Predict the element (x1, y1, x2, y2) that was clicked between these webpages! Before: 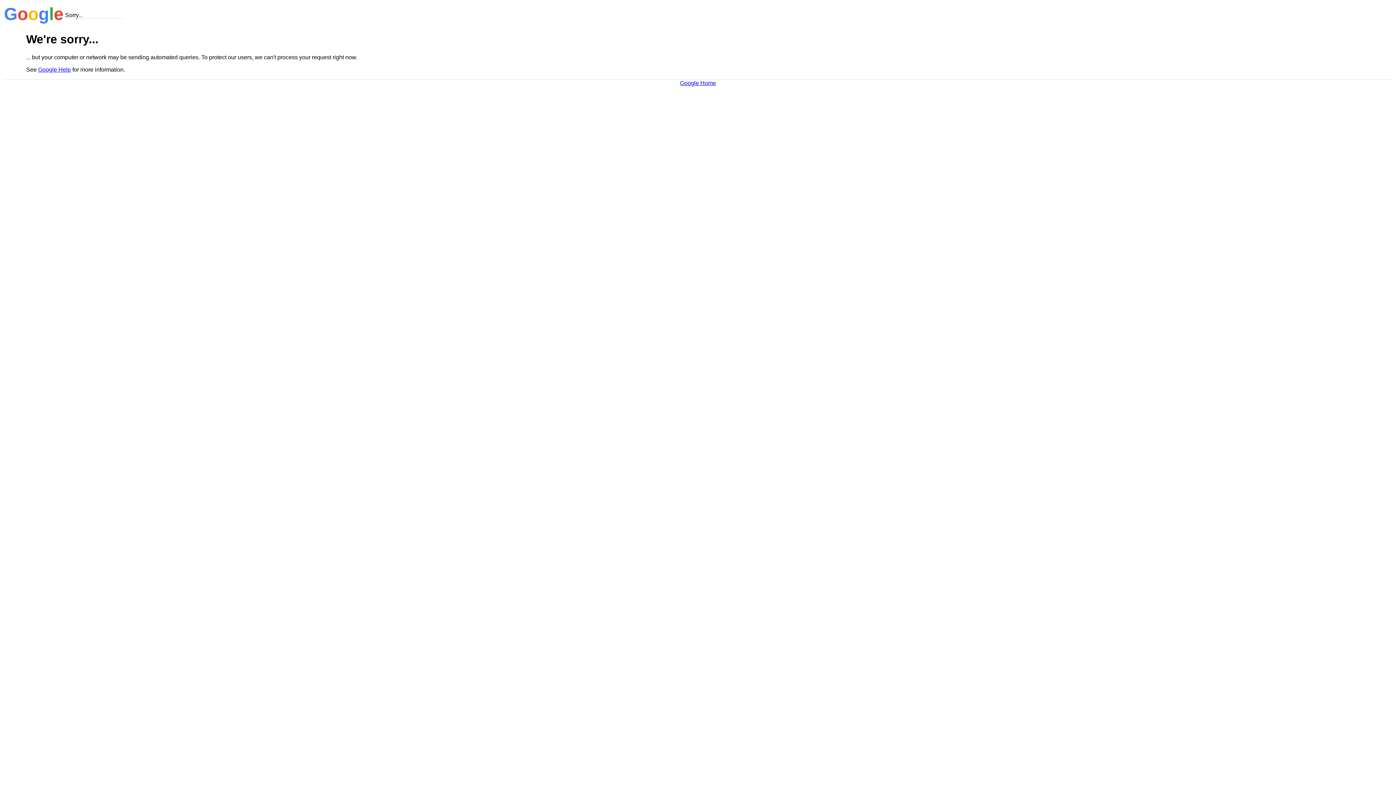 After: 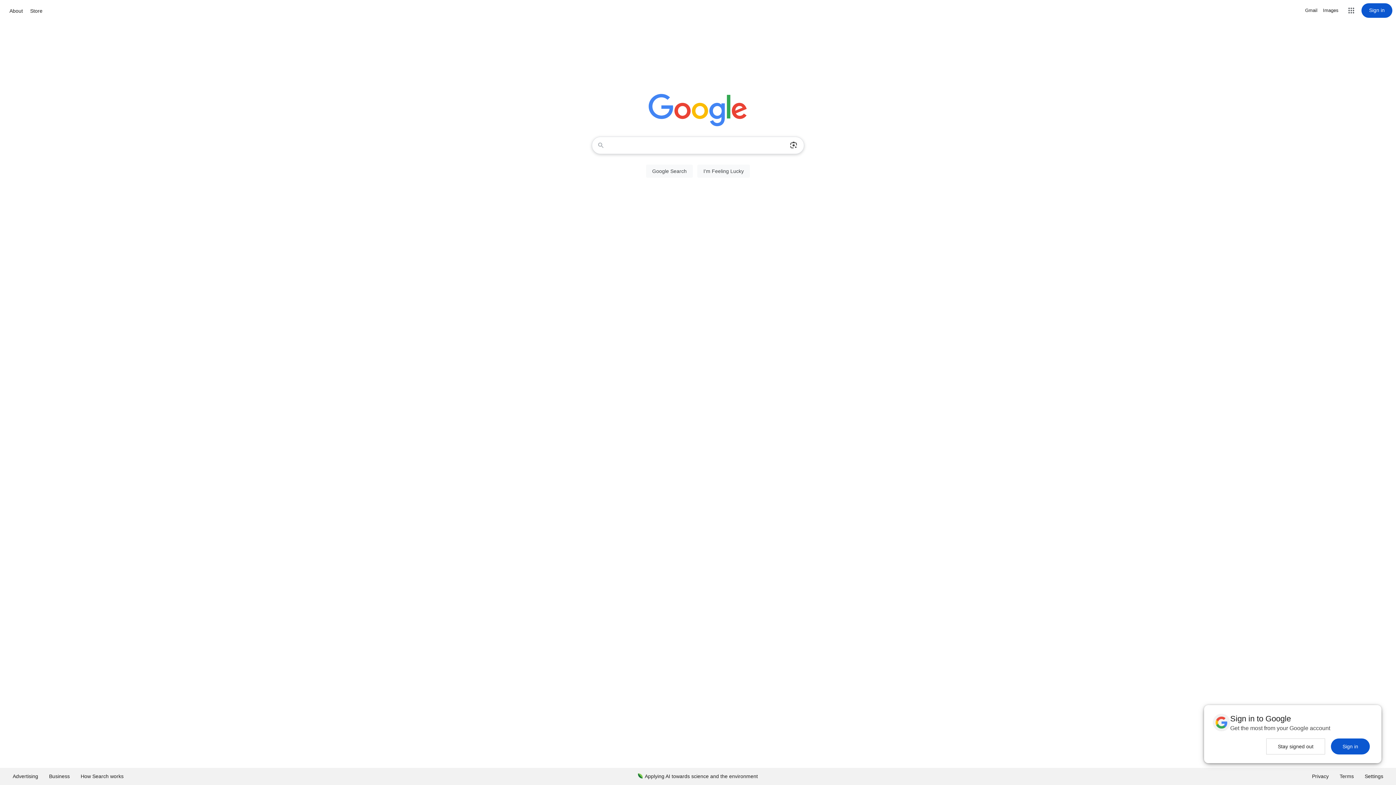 Action: label: Google Home bbox: (680, 79, 716, 86)